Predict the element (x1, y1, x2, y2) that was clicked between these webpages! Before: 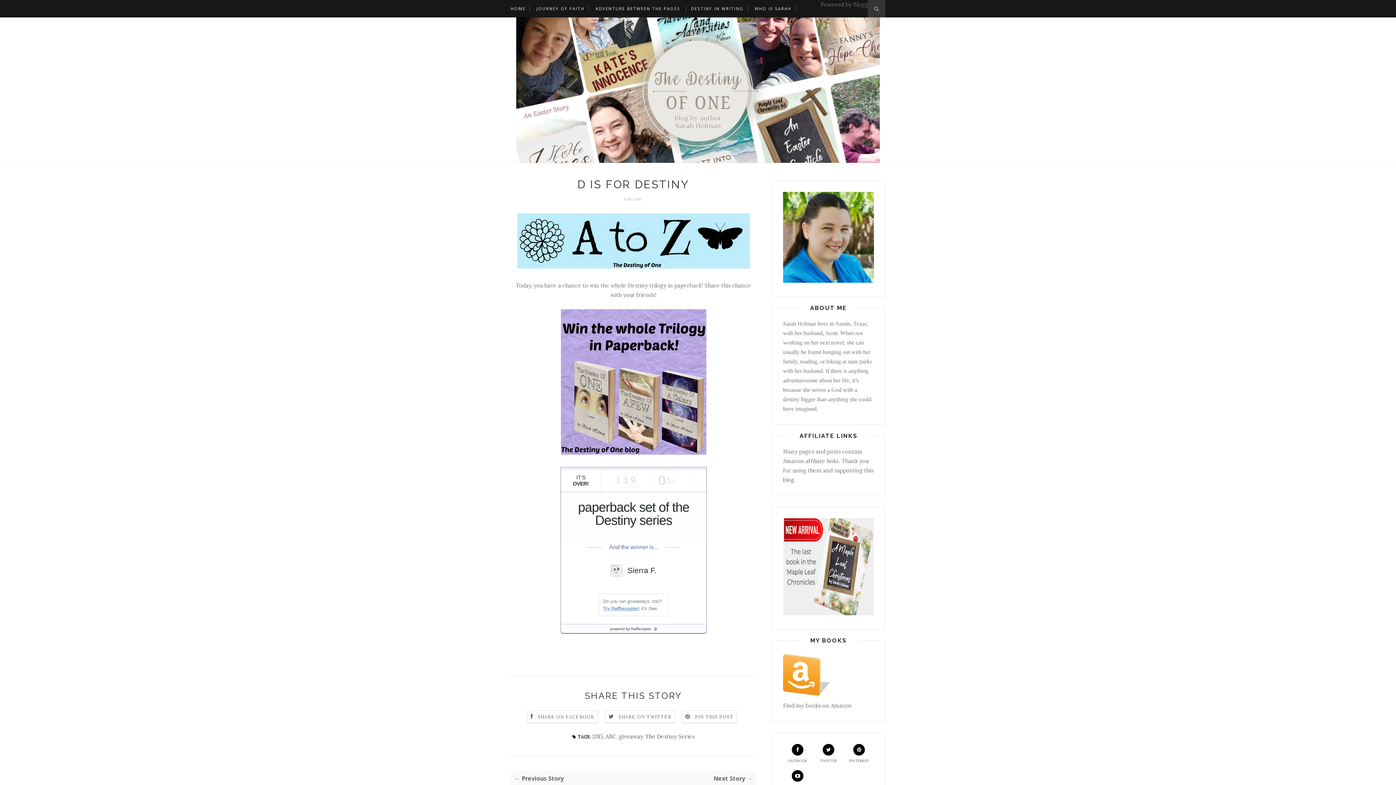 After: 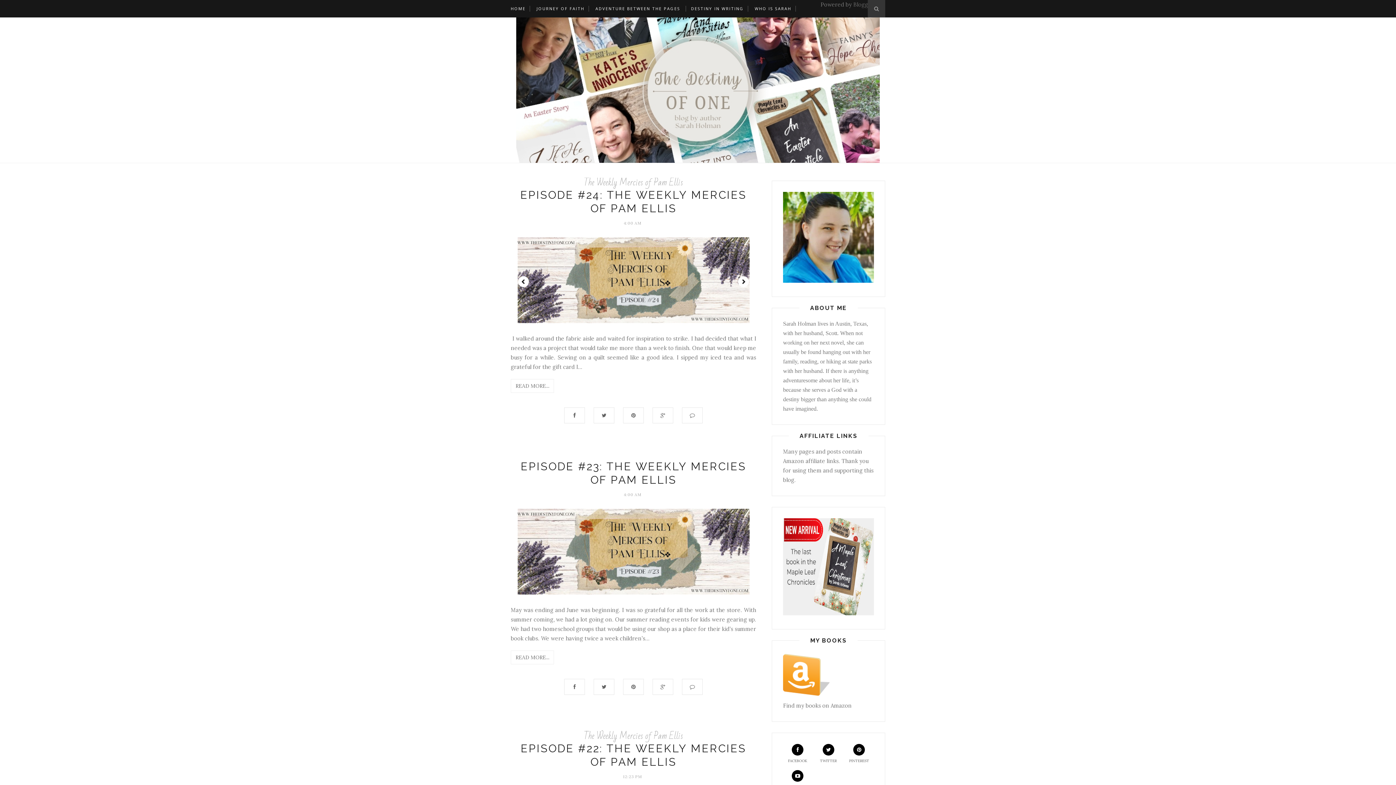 Action: bbox: (510, 0, 525, 17) label: HOME